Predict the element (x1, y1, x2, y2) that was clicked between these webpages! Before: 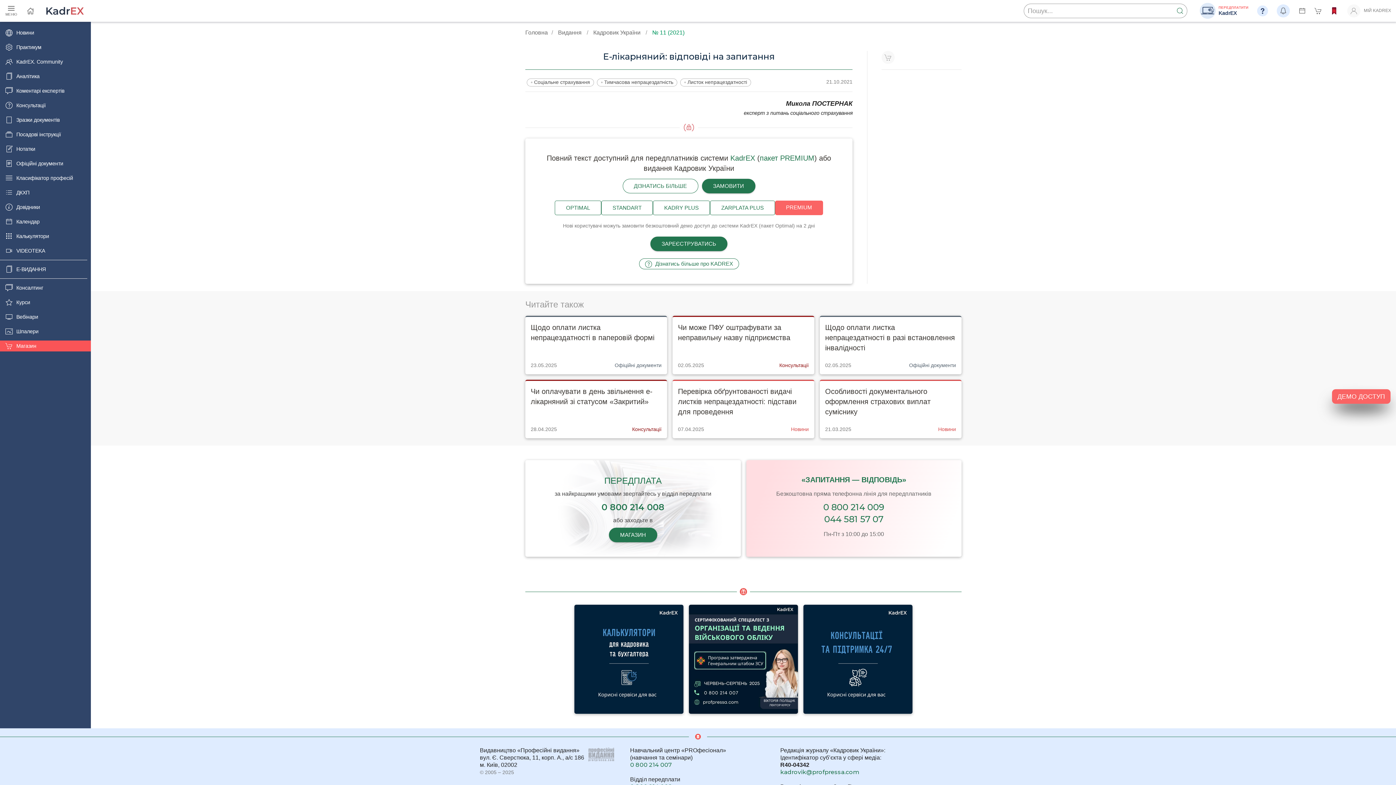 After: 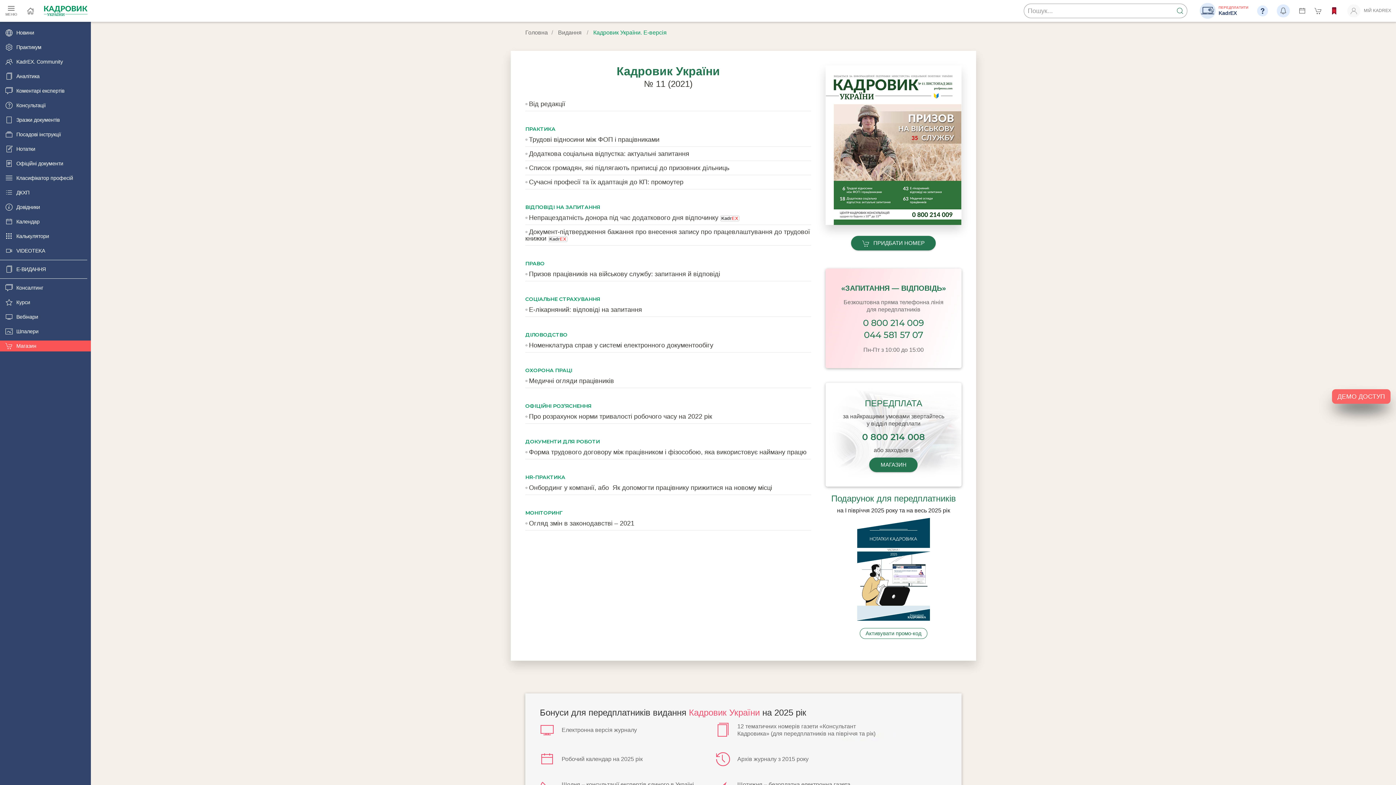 Action: bbox: (652, 29, 684, 36) label: № 11 (2021)